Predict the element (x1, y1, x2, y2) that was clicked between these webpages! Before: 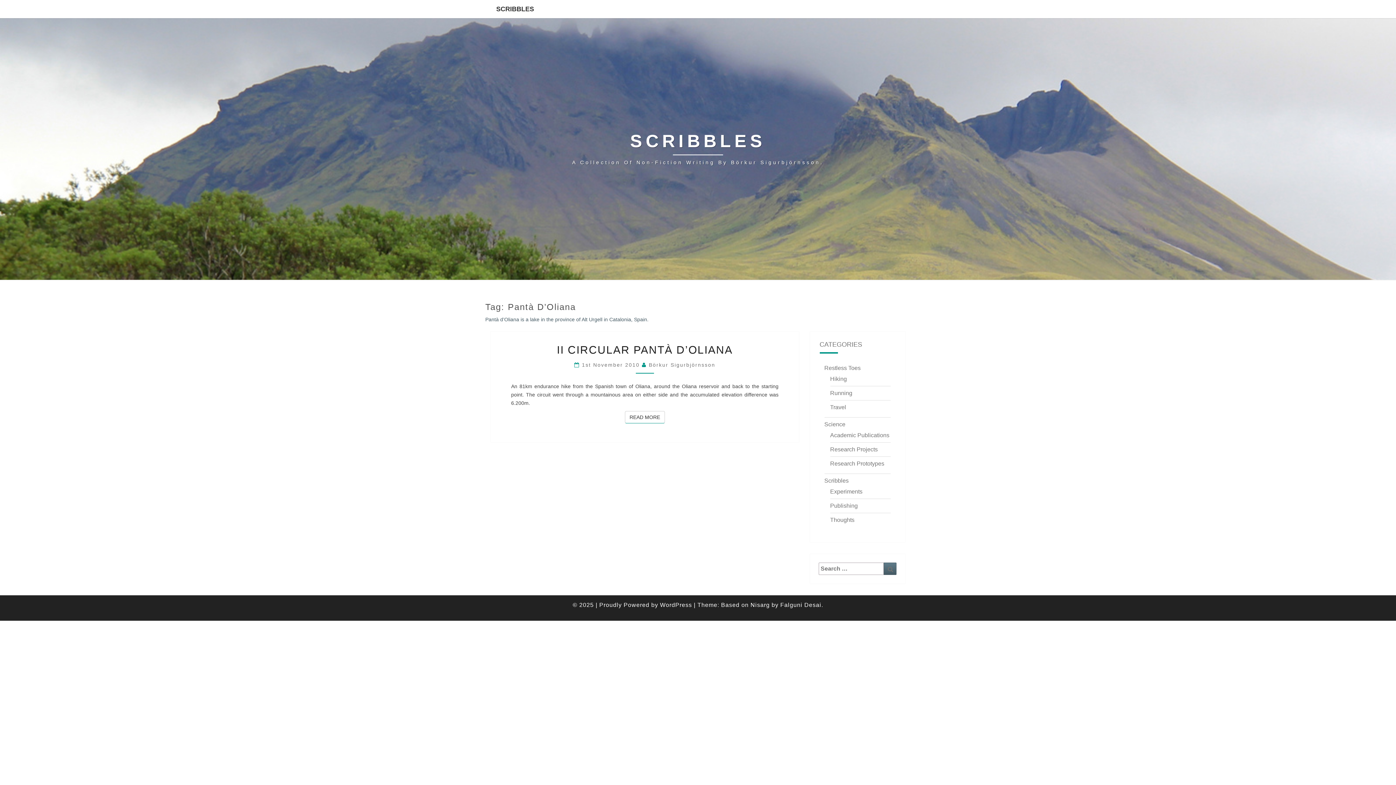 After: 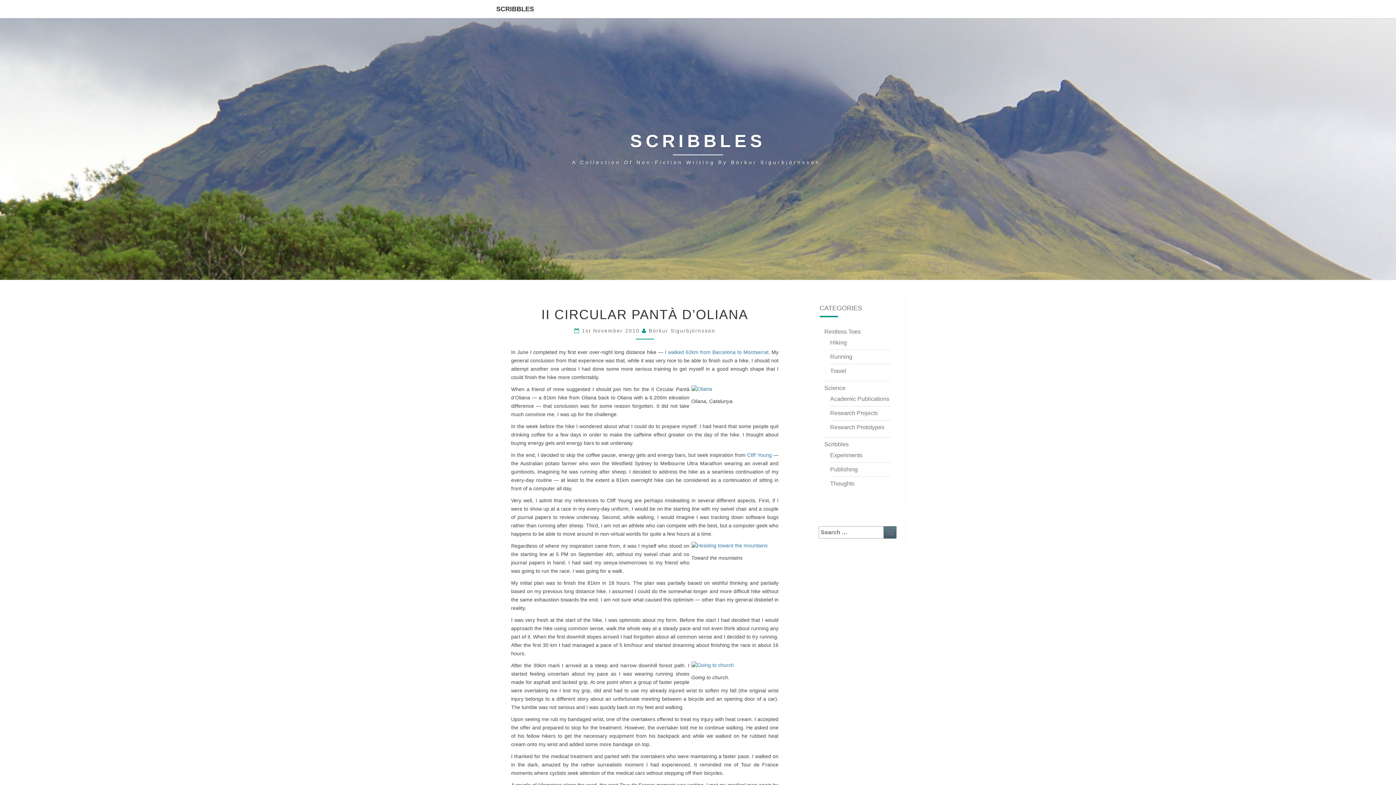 Action: bbox: (625, 411, 665, 423) label: READ MORE
READ MORE